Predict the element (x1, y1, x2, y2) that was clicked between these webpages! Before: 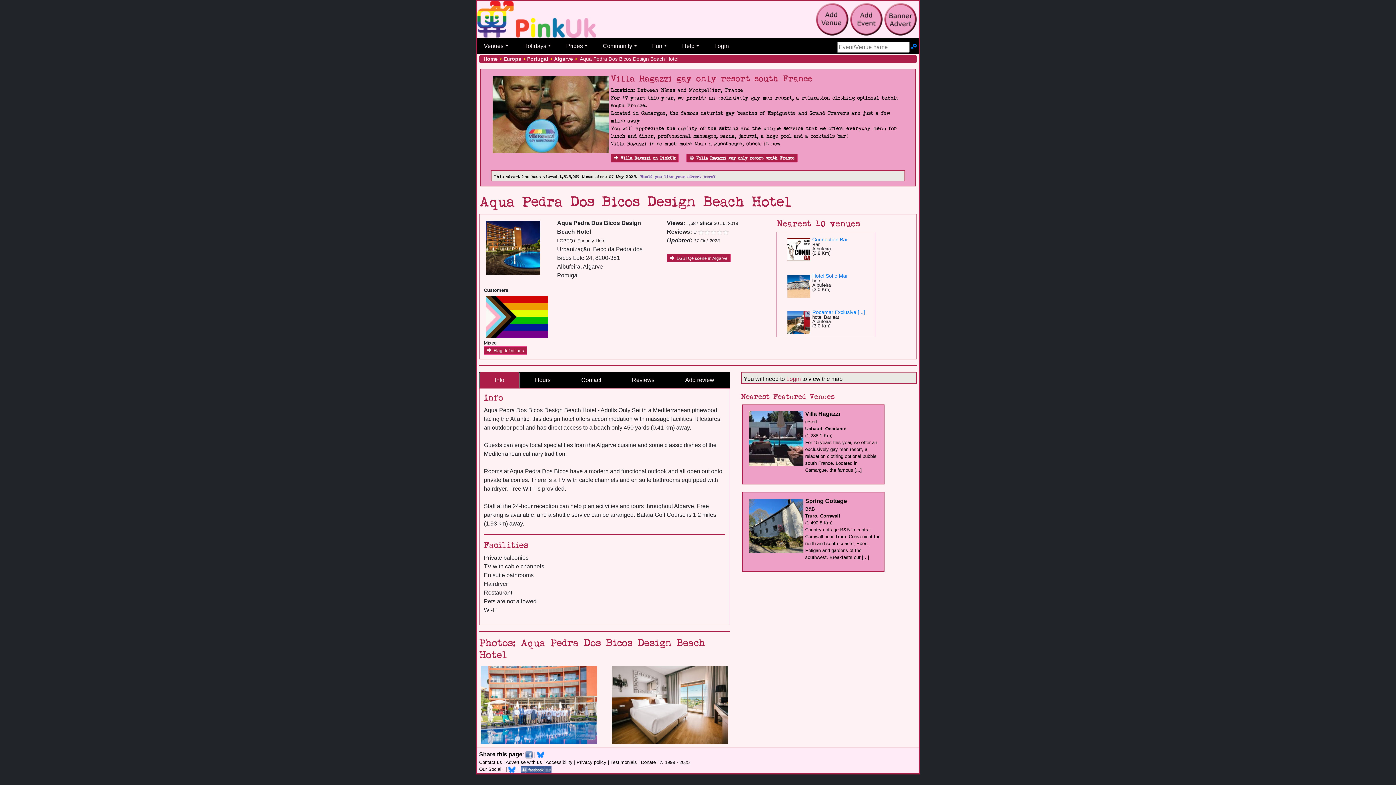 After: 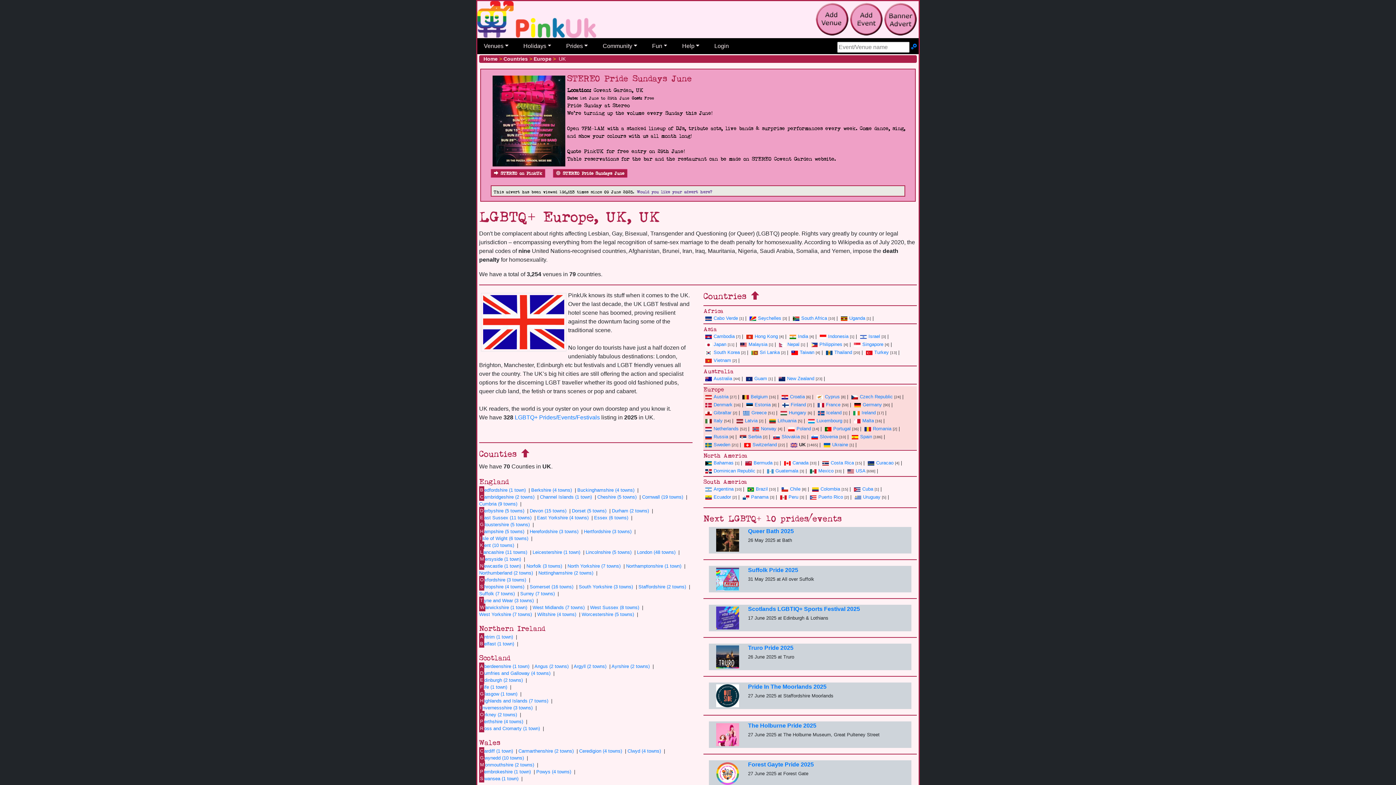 Action: bbox: (503, 55, 521, 62) label: Europe